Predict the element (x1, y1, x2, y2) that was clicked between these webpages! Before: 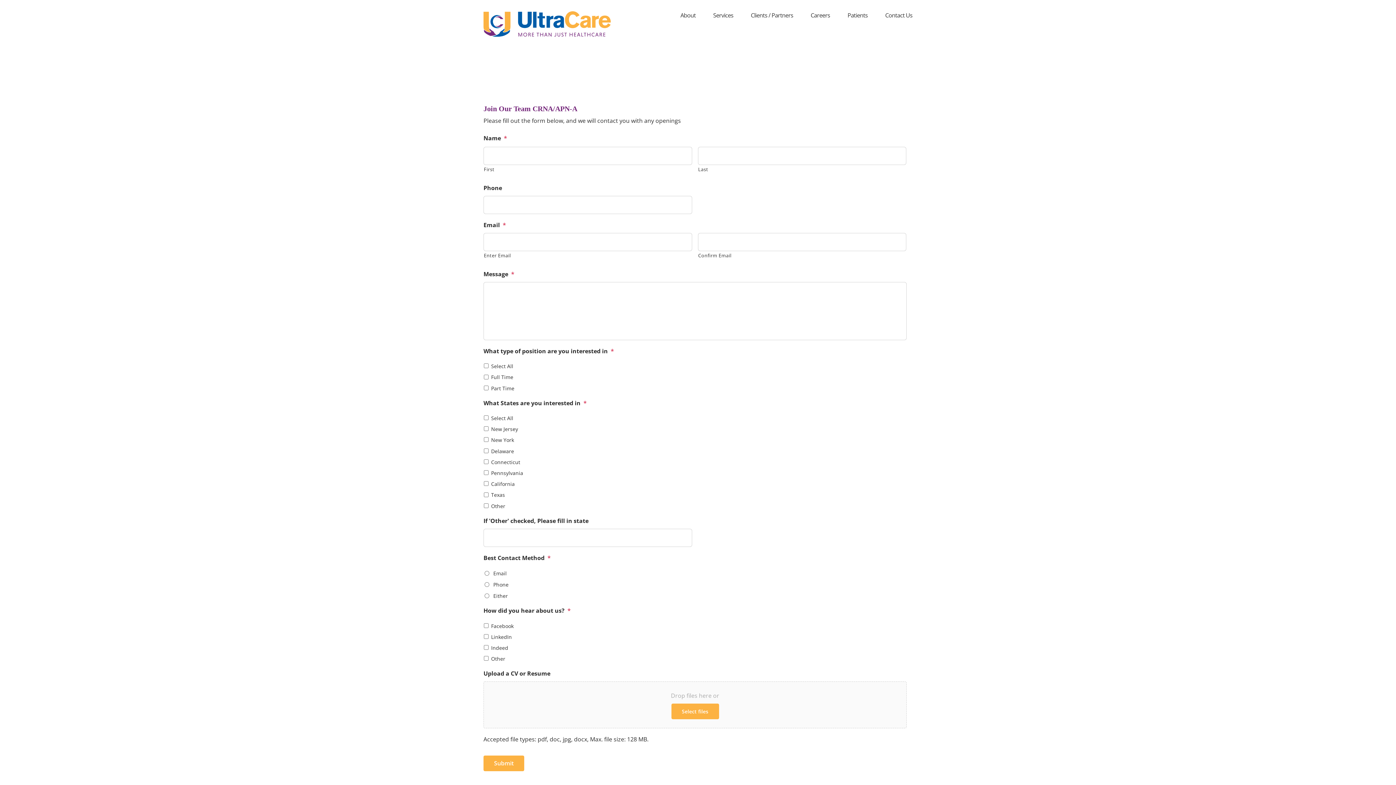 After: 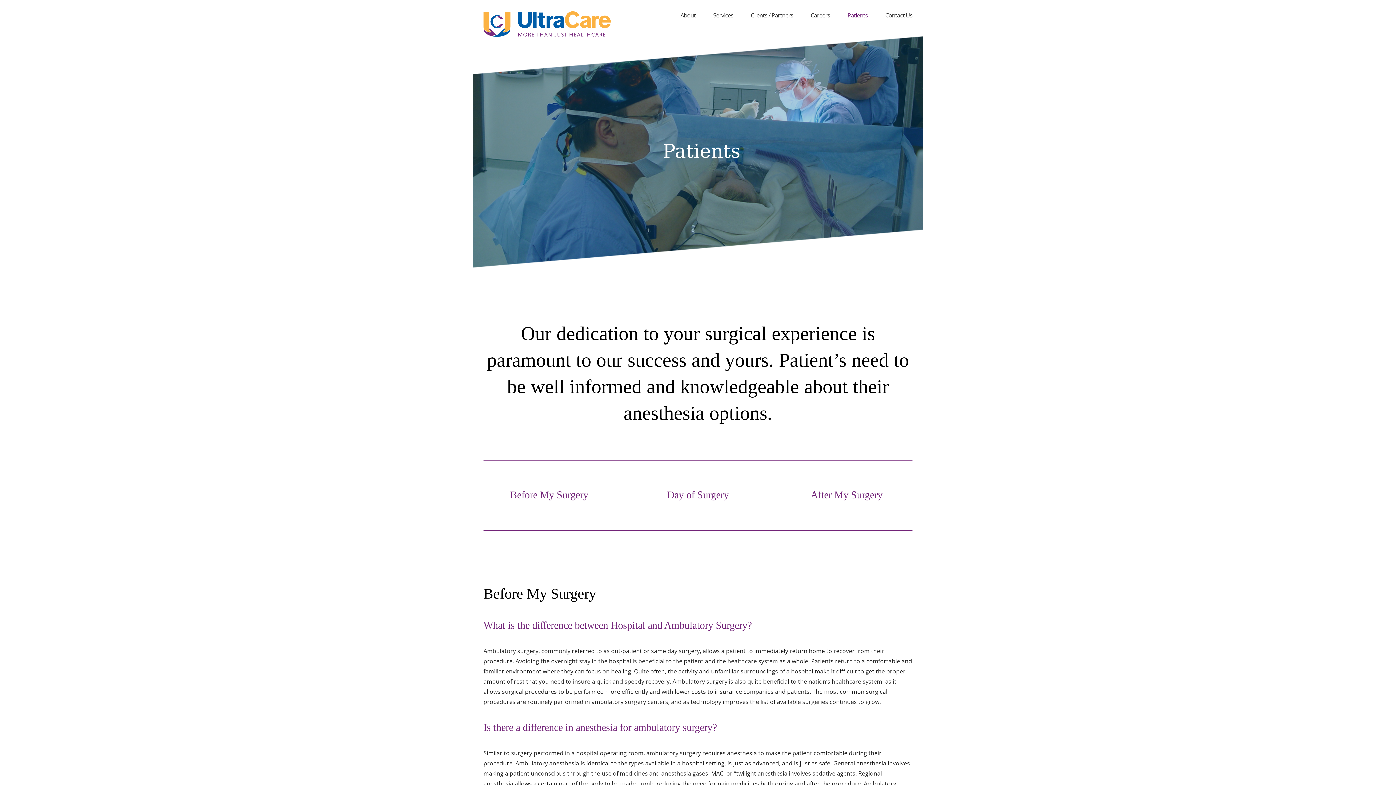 Action: label: Patients bbox: (847, 0, 868, 30)